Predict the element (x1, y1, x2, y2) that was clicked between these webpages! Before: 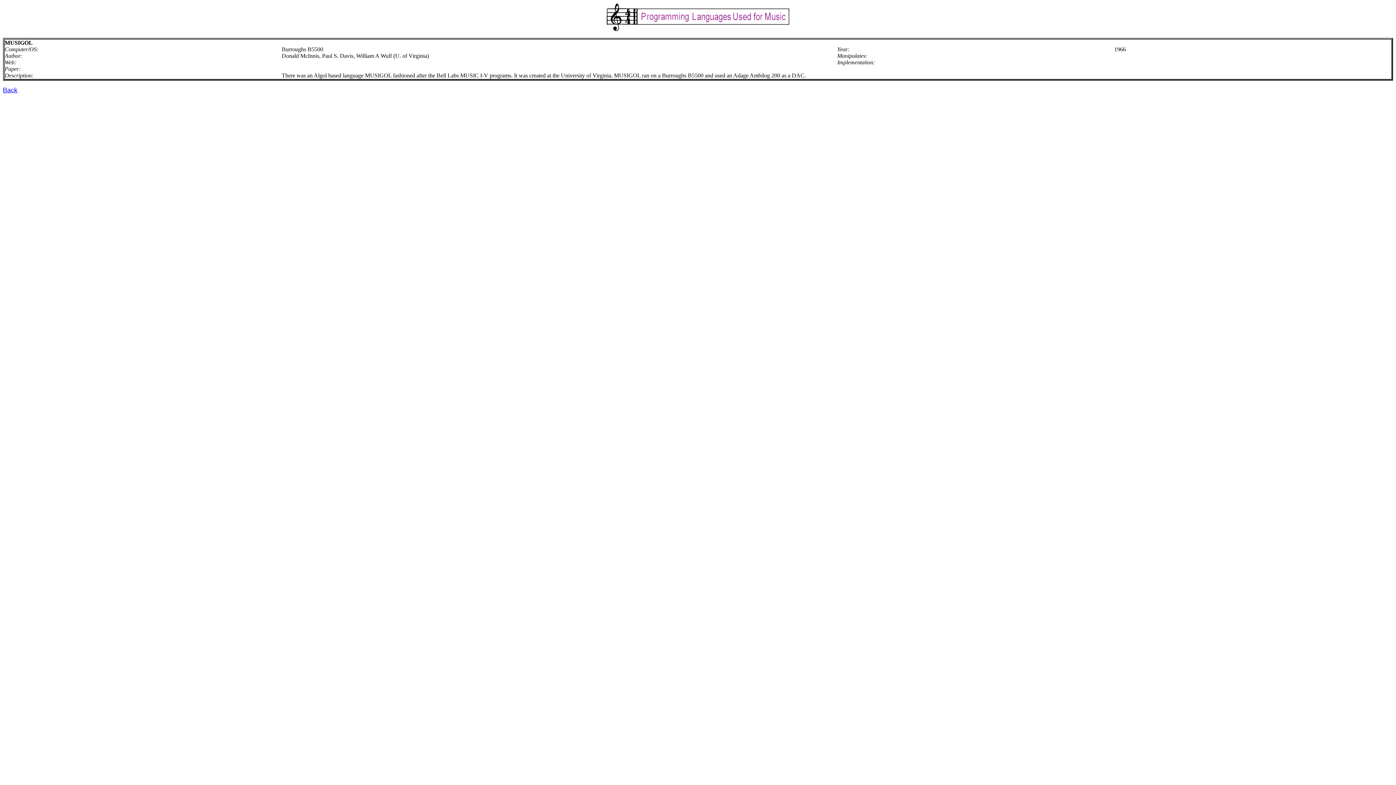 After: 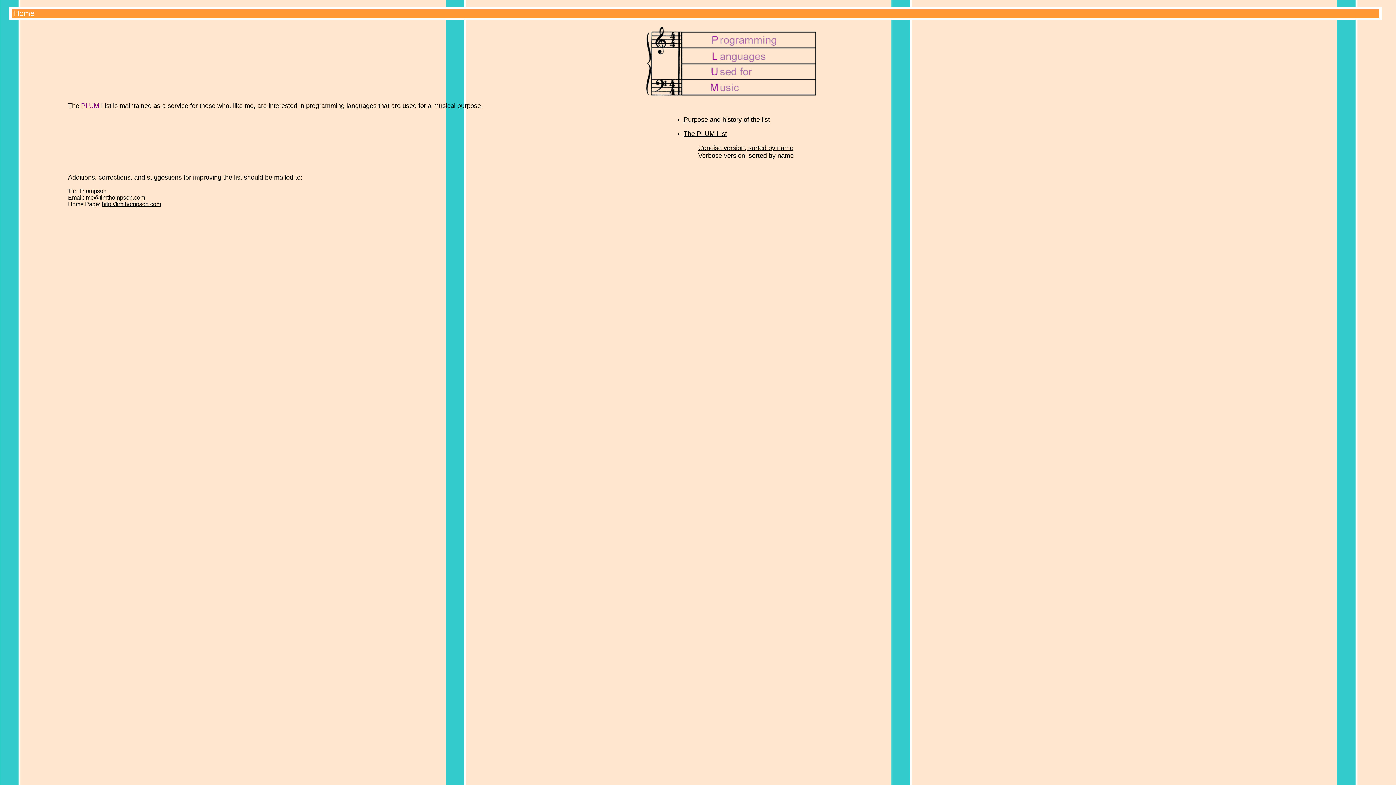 Action: bbox: (604, 26, 791, 33)